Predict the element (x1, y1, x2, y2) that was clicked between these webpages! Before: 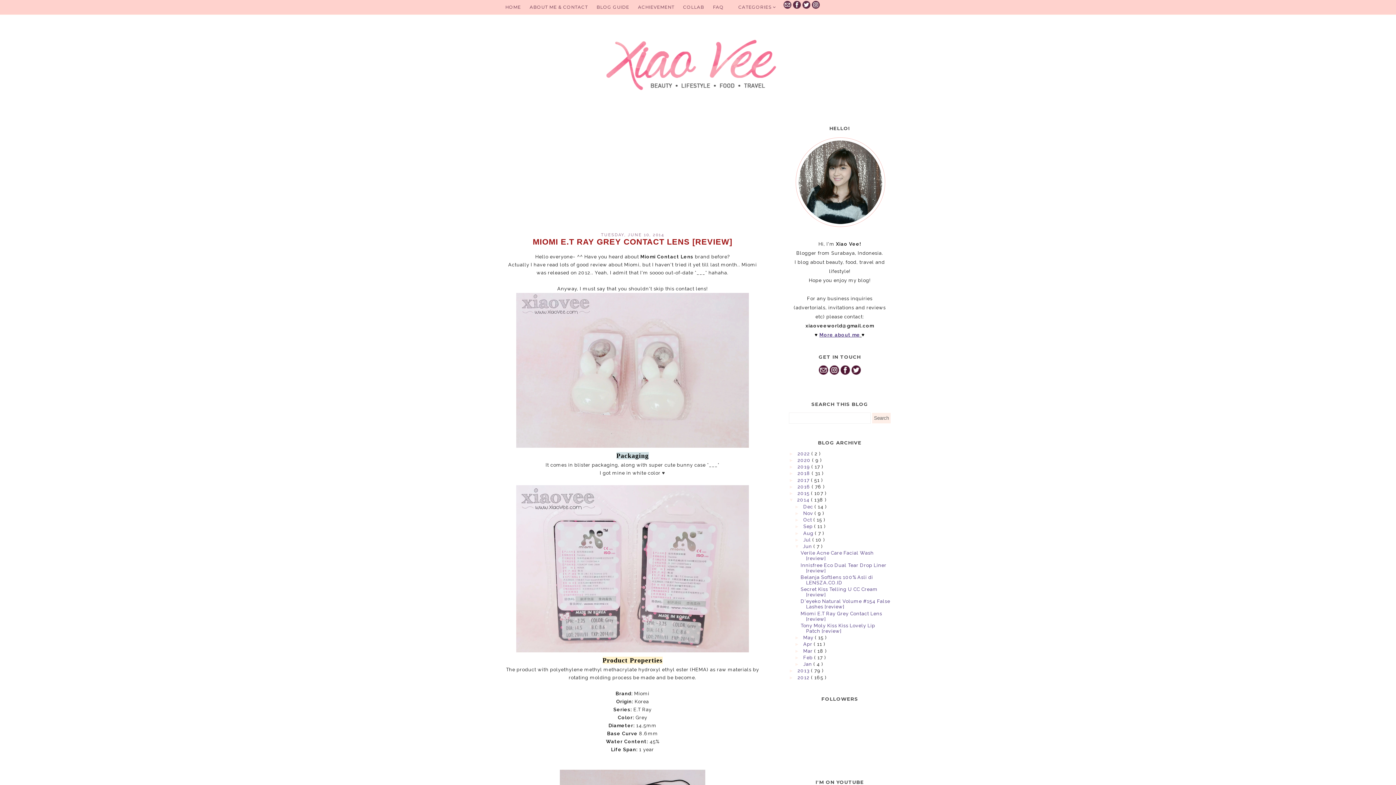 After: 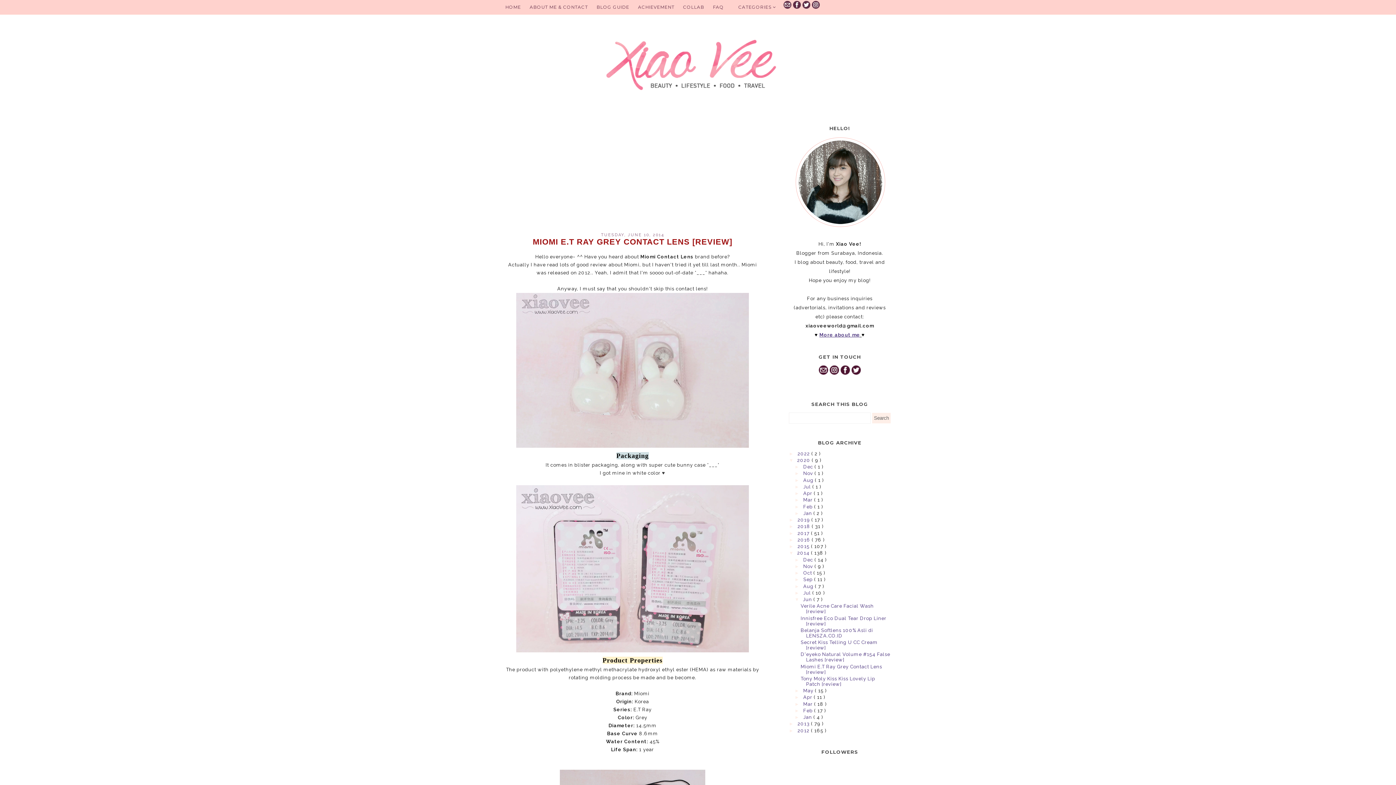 Action: label: ►   bbox: (789, 457, 797, 463)